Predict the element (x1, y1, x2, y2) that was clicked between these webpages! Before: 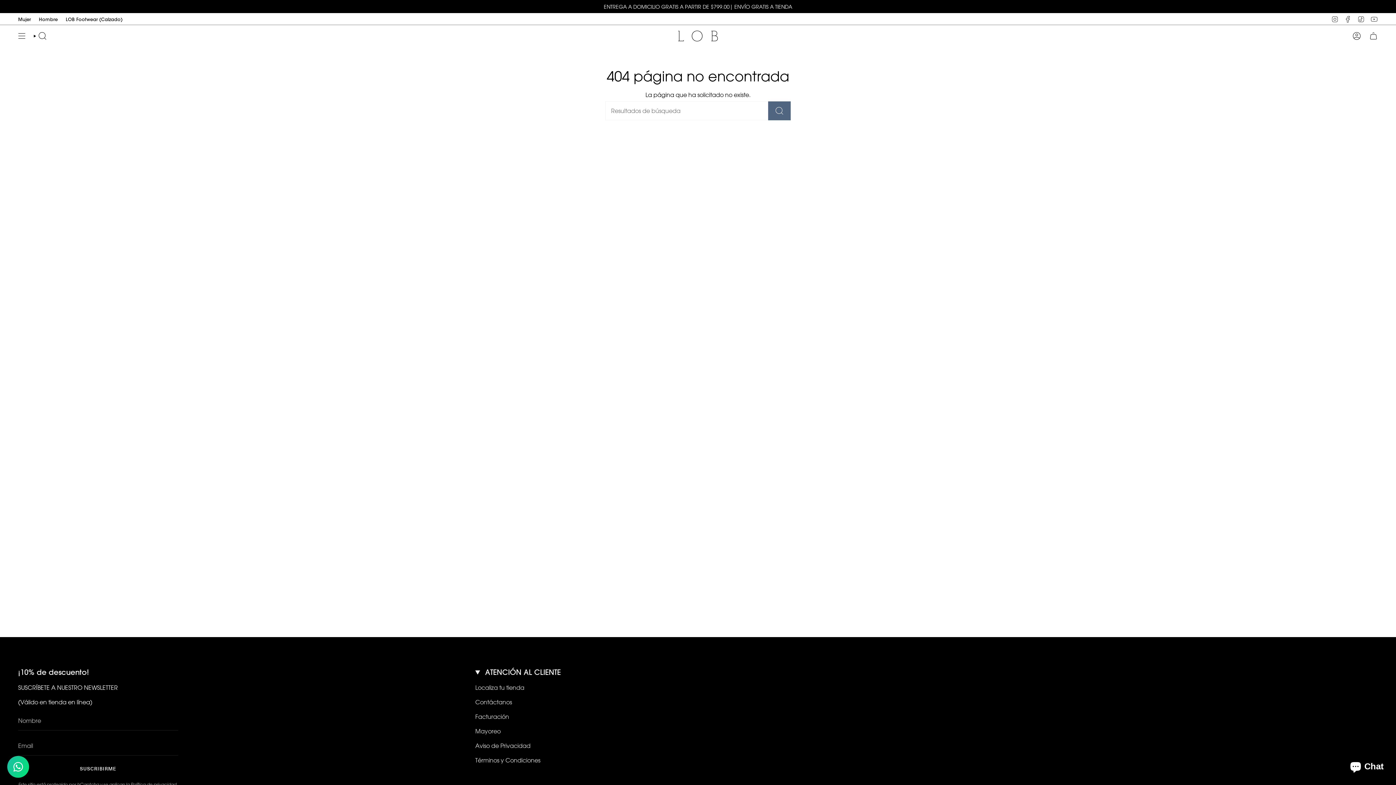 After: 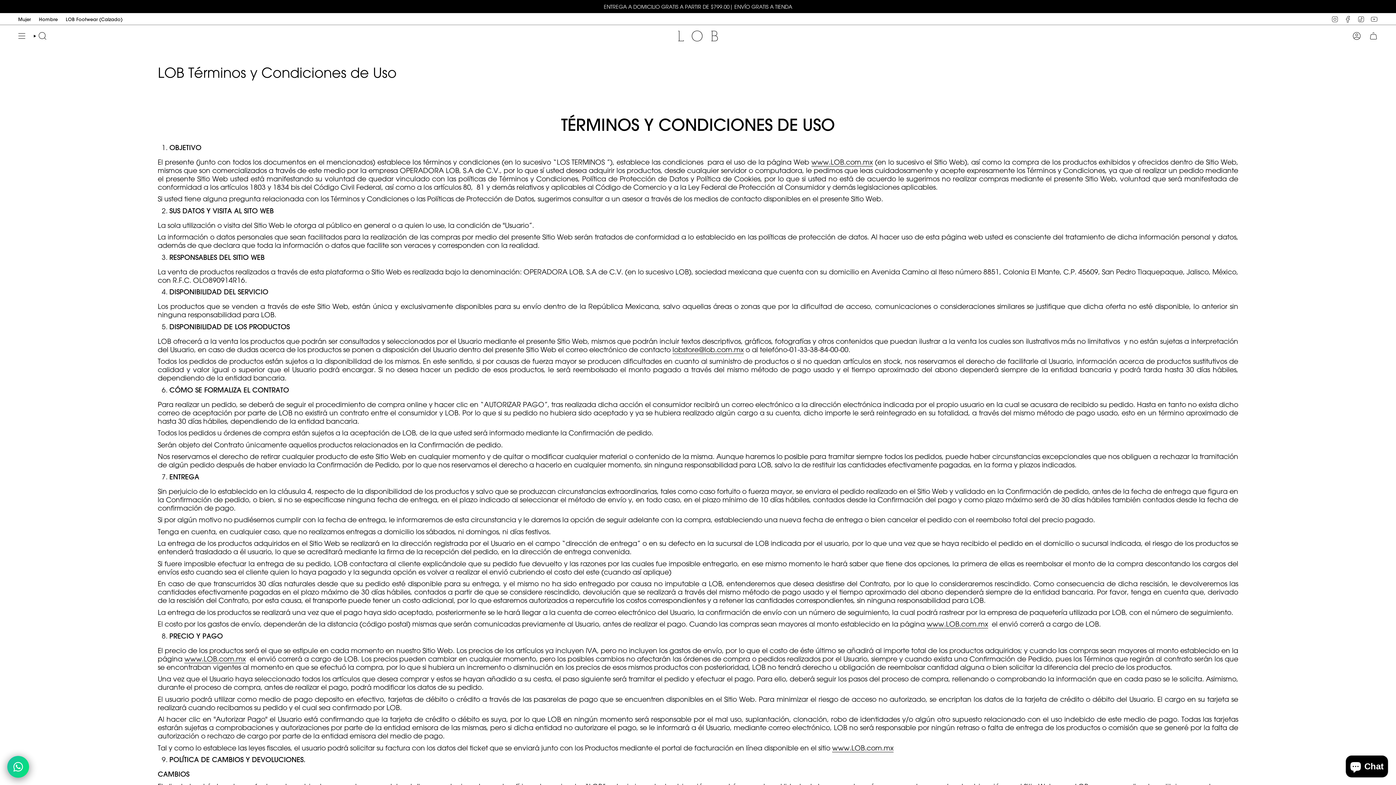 Action: label: Términos y Condiciones bbox: (475, 757, 540, 764)